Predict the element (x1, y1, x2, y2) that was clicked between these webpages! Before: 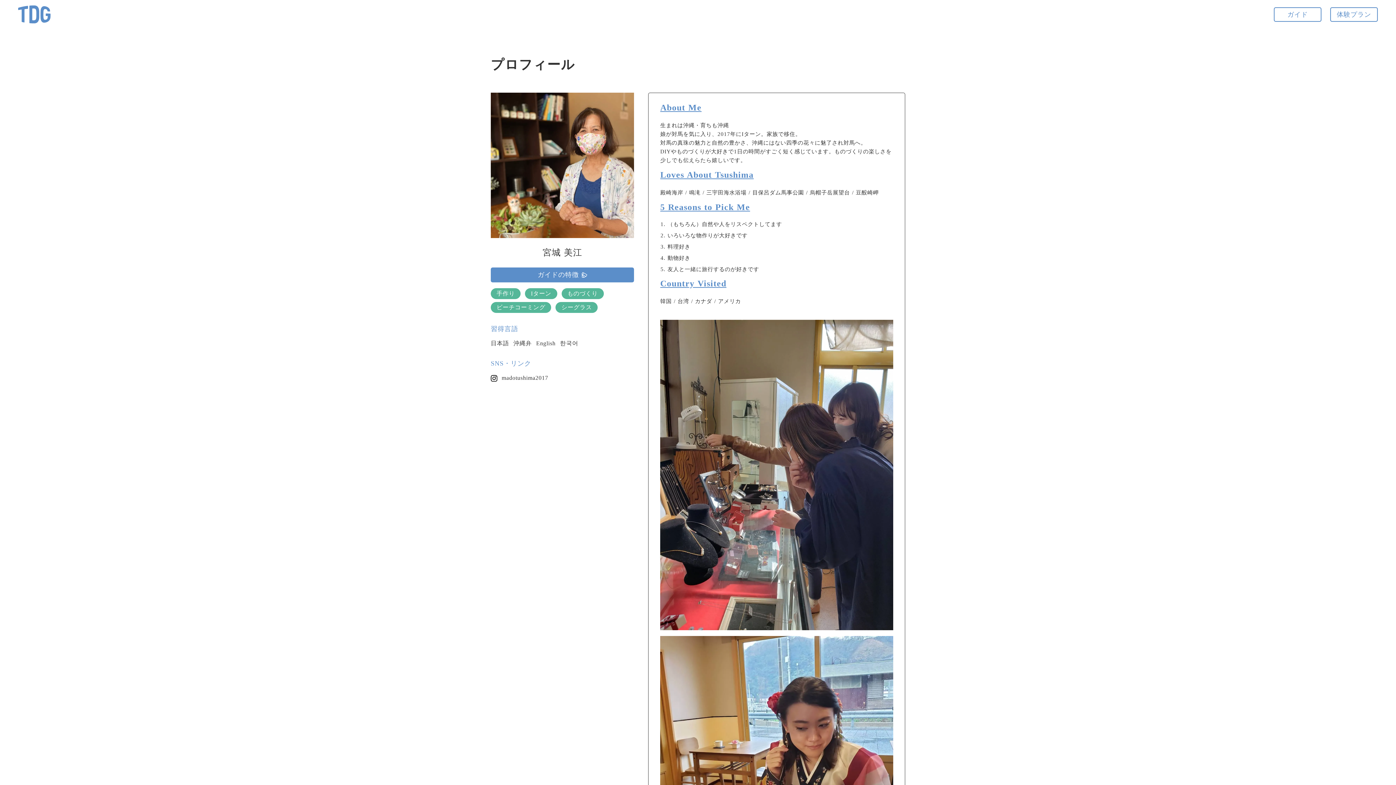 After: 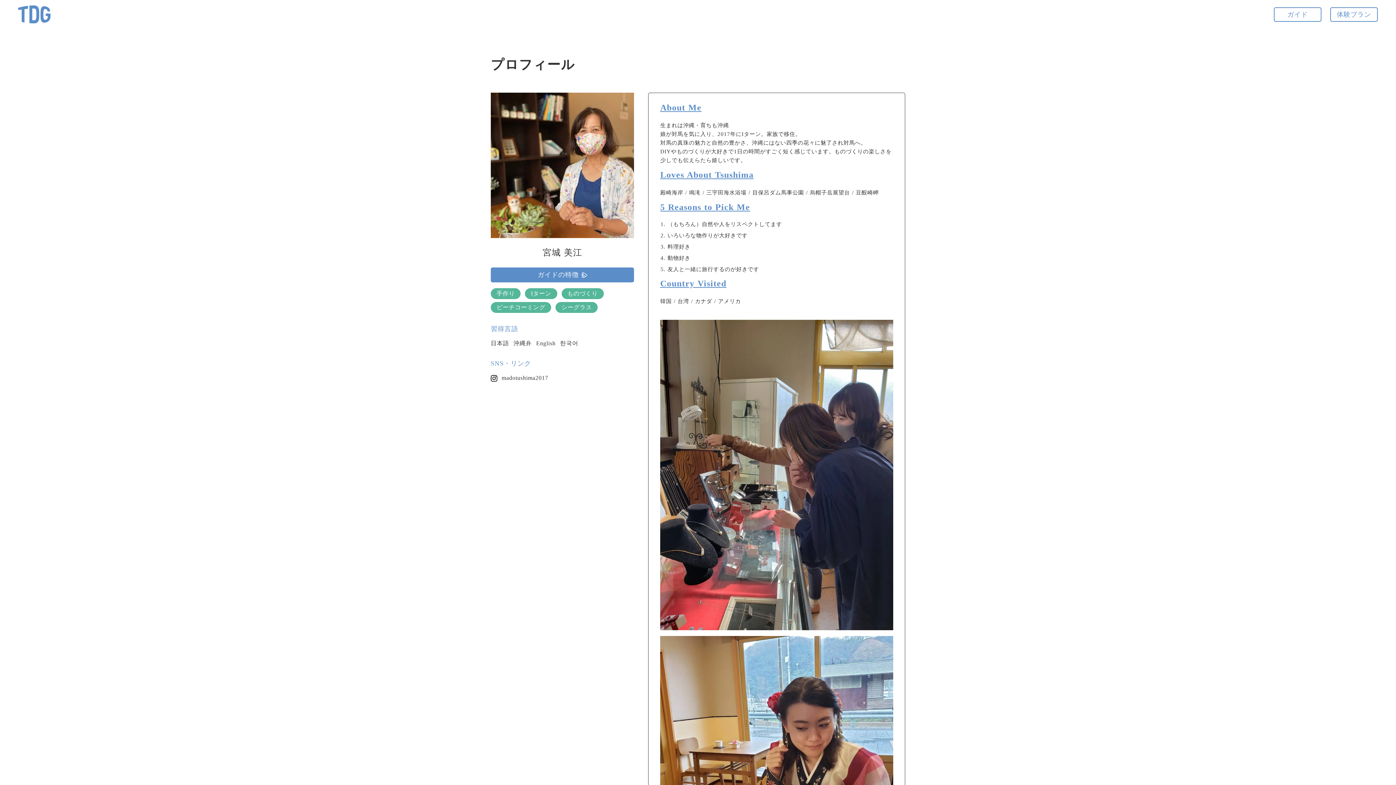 Action: bbox: (501, 374, 548, 382) label: madotushima2017